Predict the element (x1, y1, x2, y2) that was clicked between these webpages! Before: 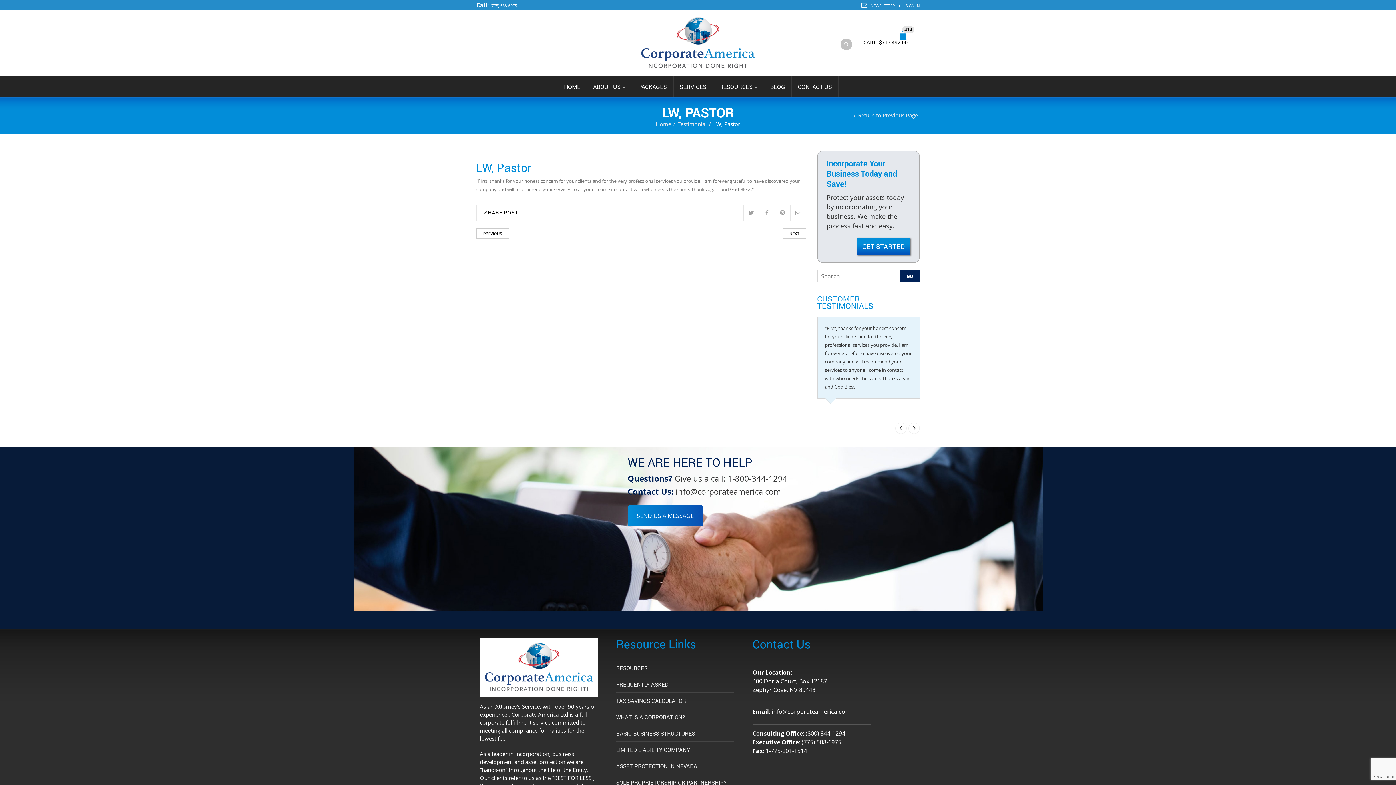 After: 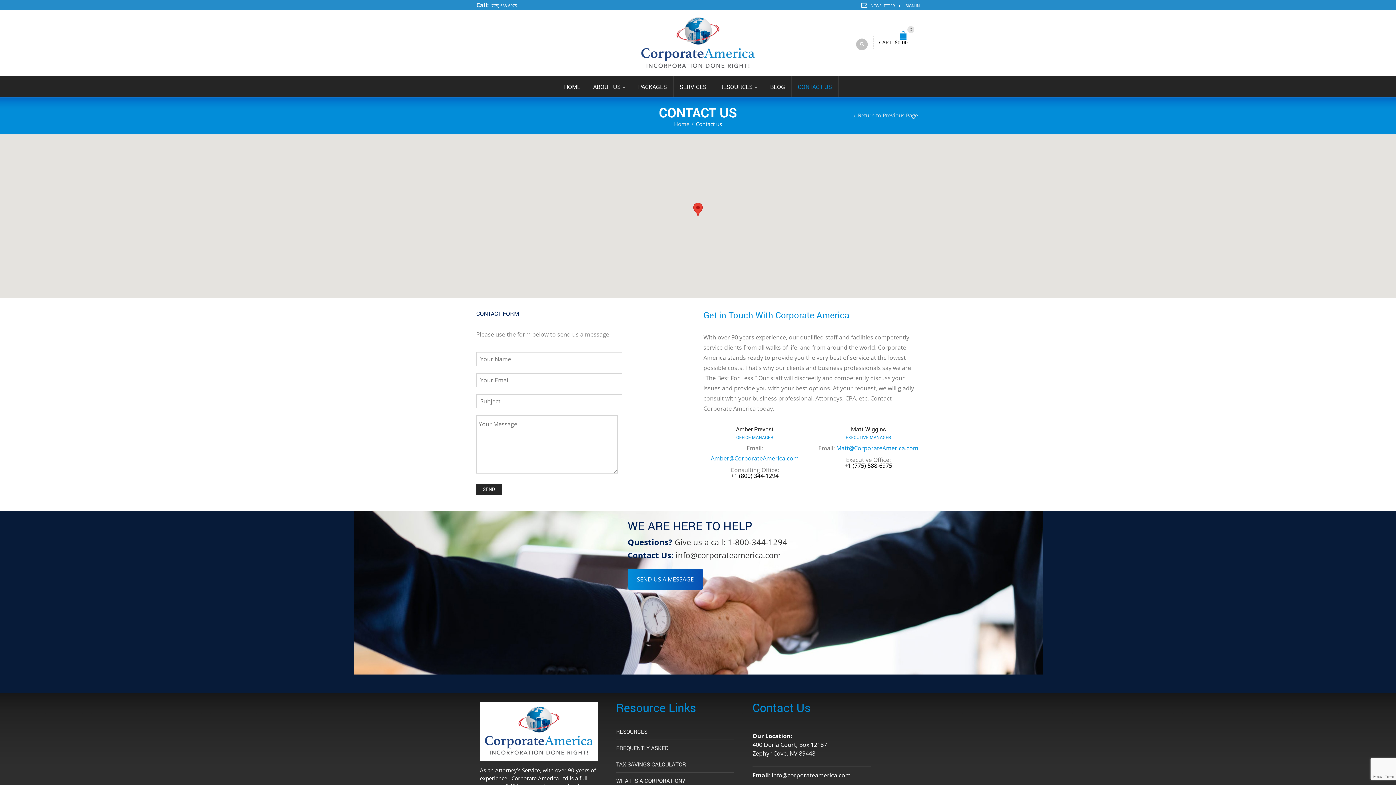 Action: label: CONTACT US bbox: (791, 76, 838, 97)